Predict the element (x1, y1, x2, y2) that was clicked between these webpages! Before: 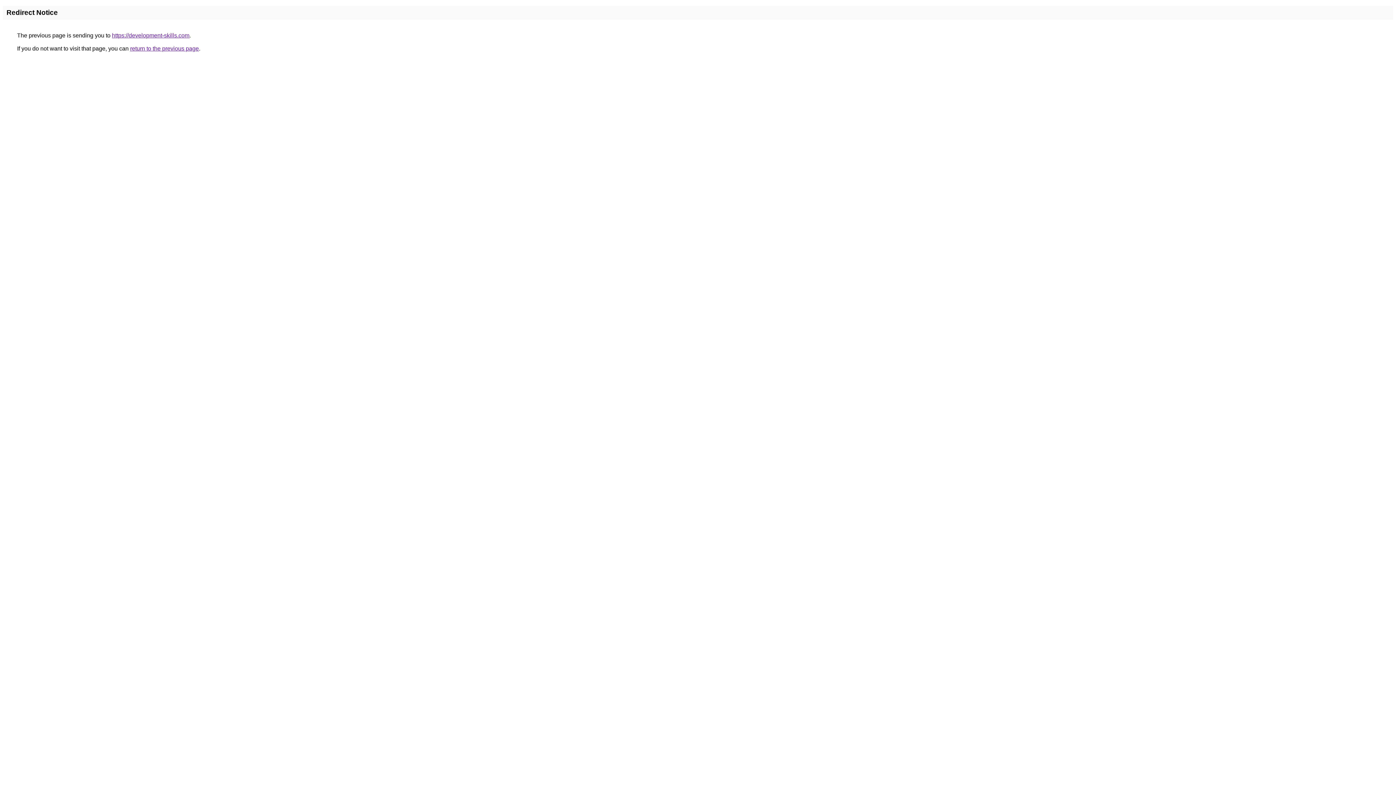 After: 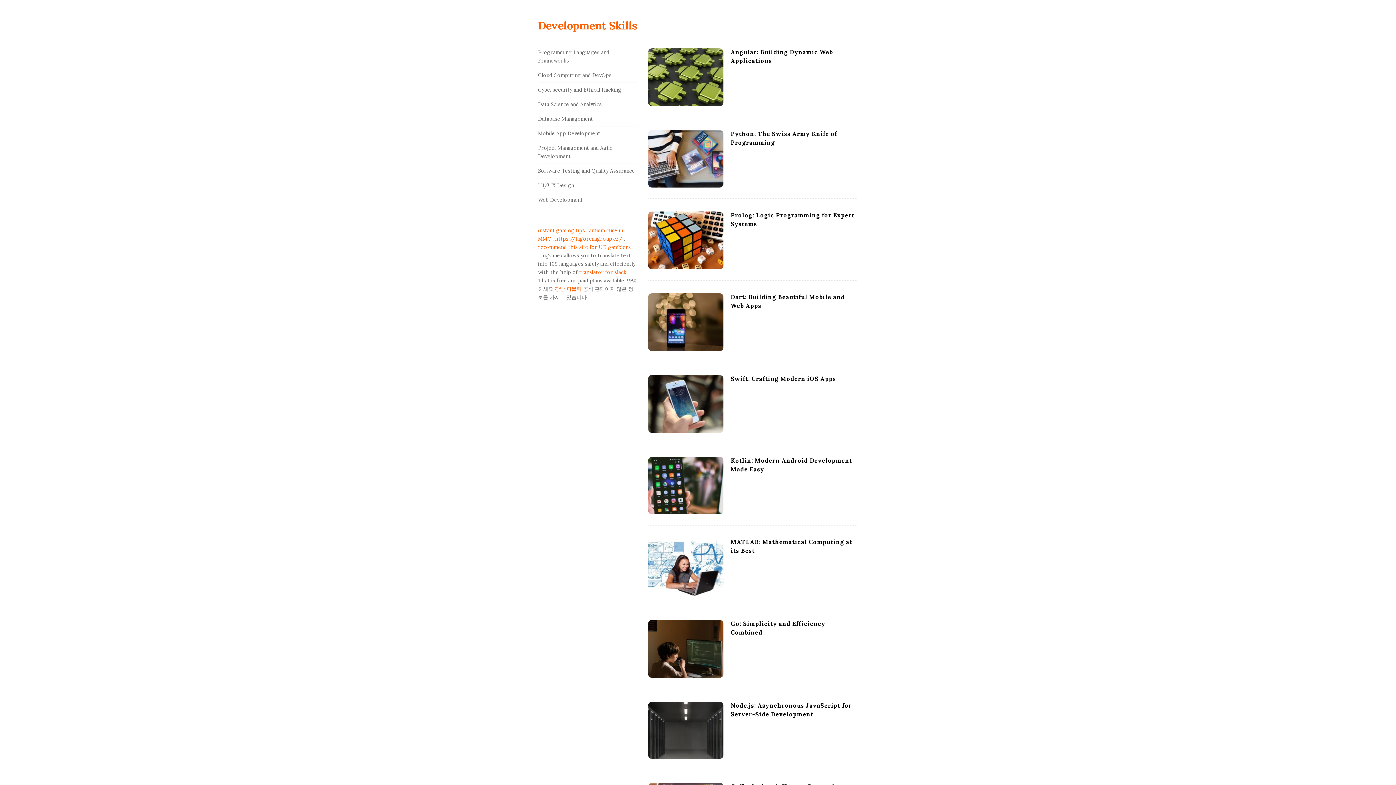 Action: label: https://development-skills.com bbox: (112, 32, 189, 38)